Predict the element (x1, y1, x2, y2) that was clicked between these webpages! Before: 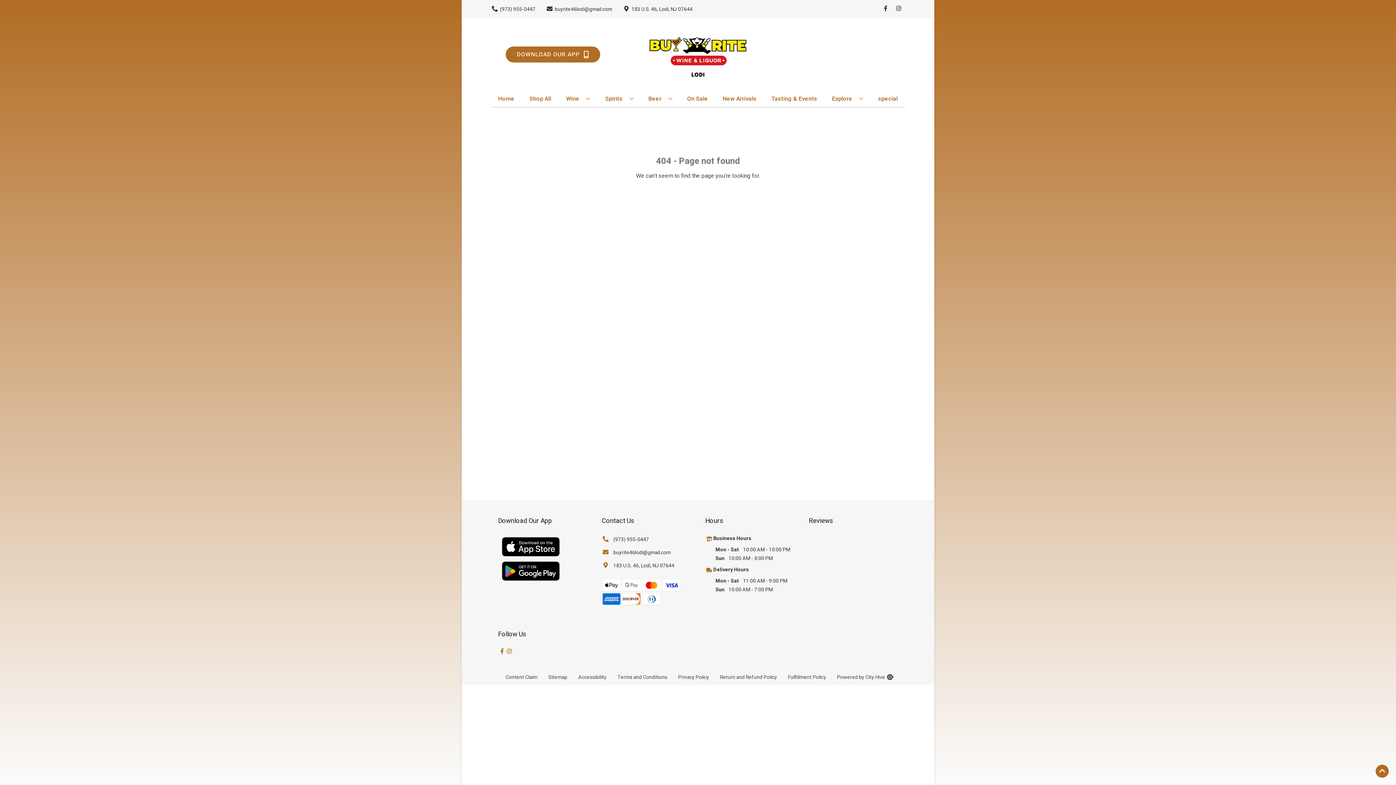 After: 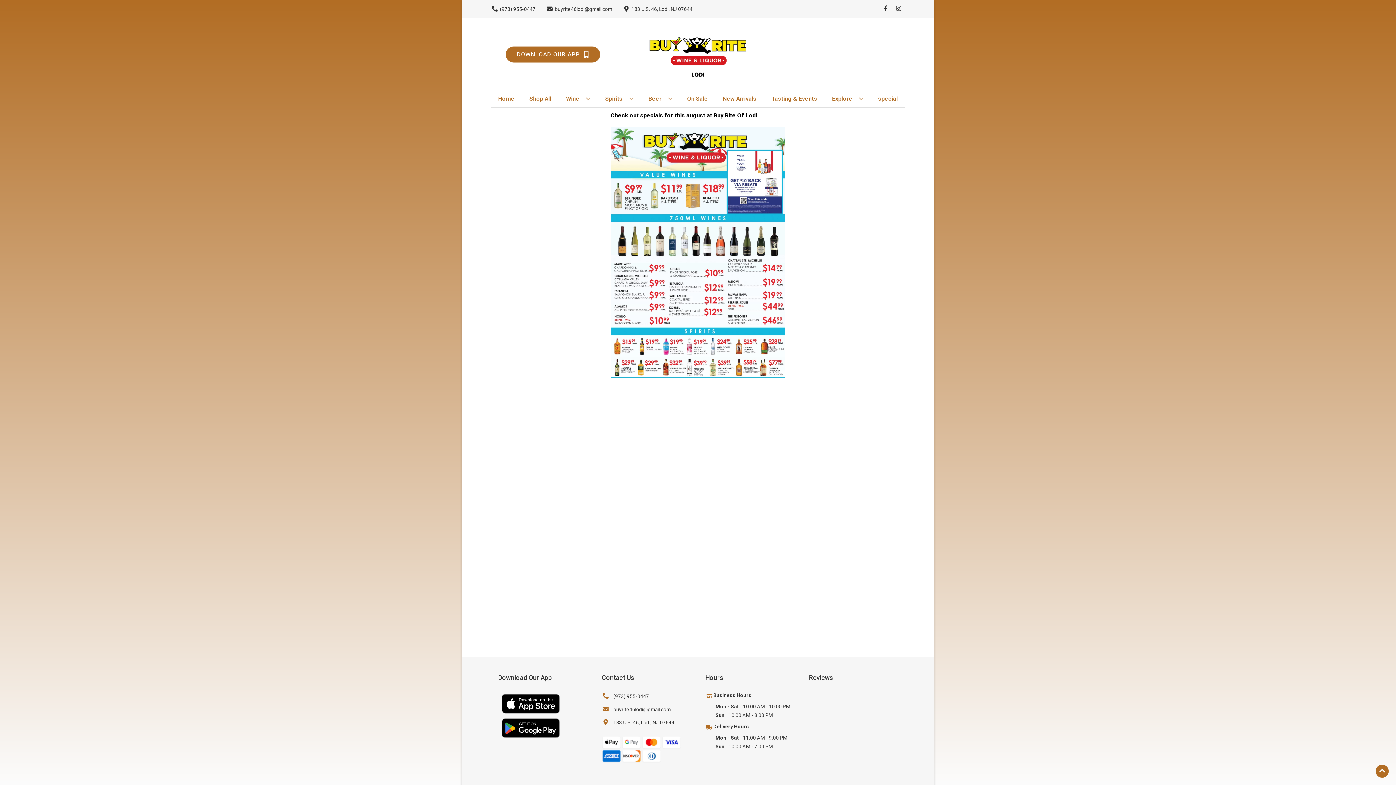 Action: label: special bbox: (875, 90, 900, 106)